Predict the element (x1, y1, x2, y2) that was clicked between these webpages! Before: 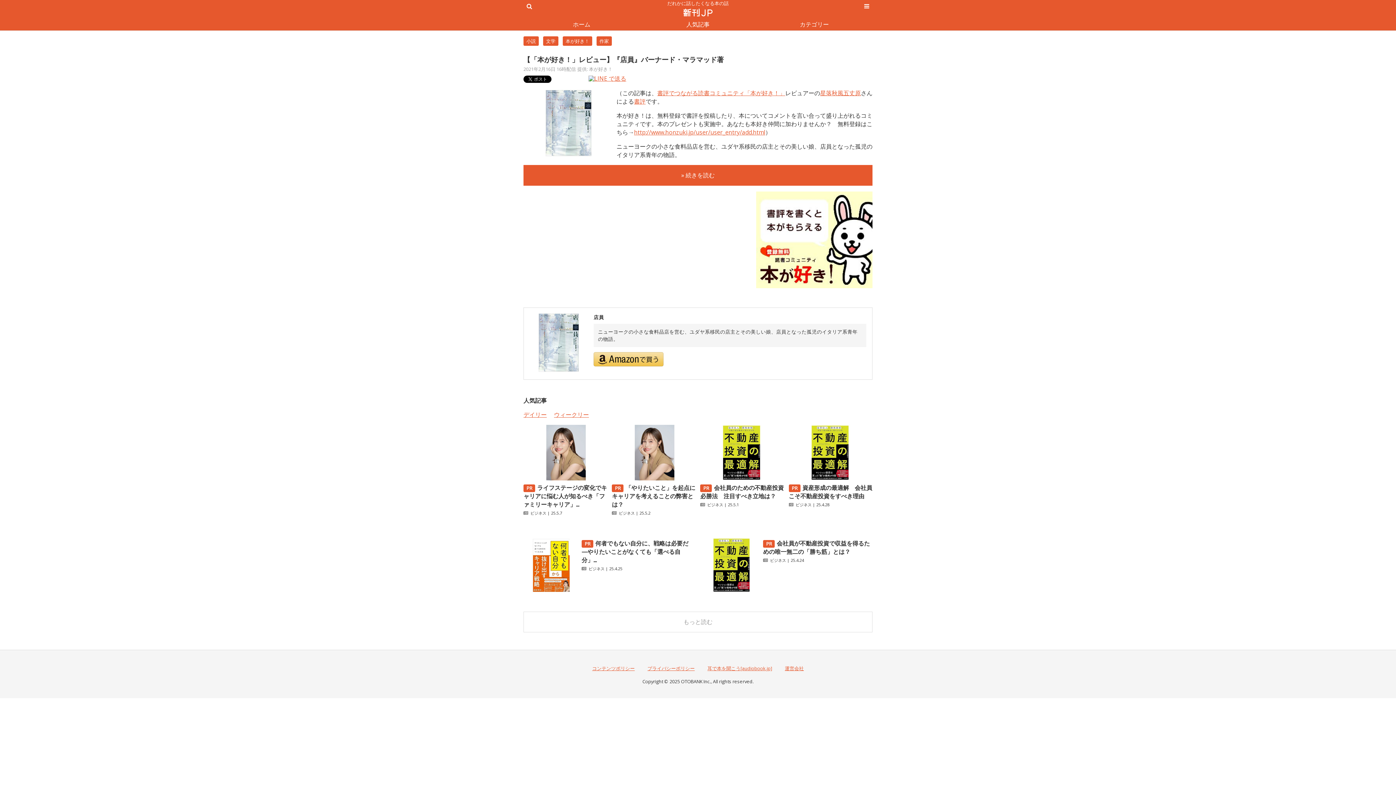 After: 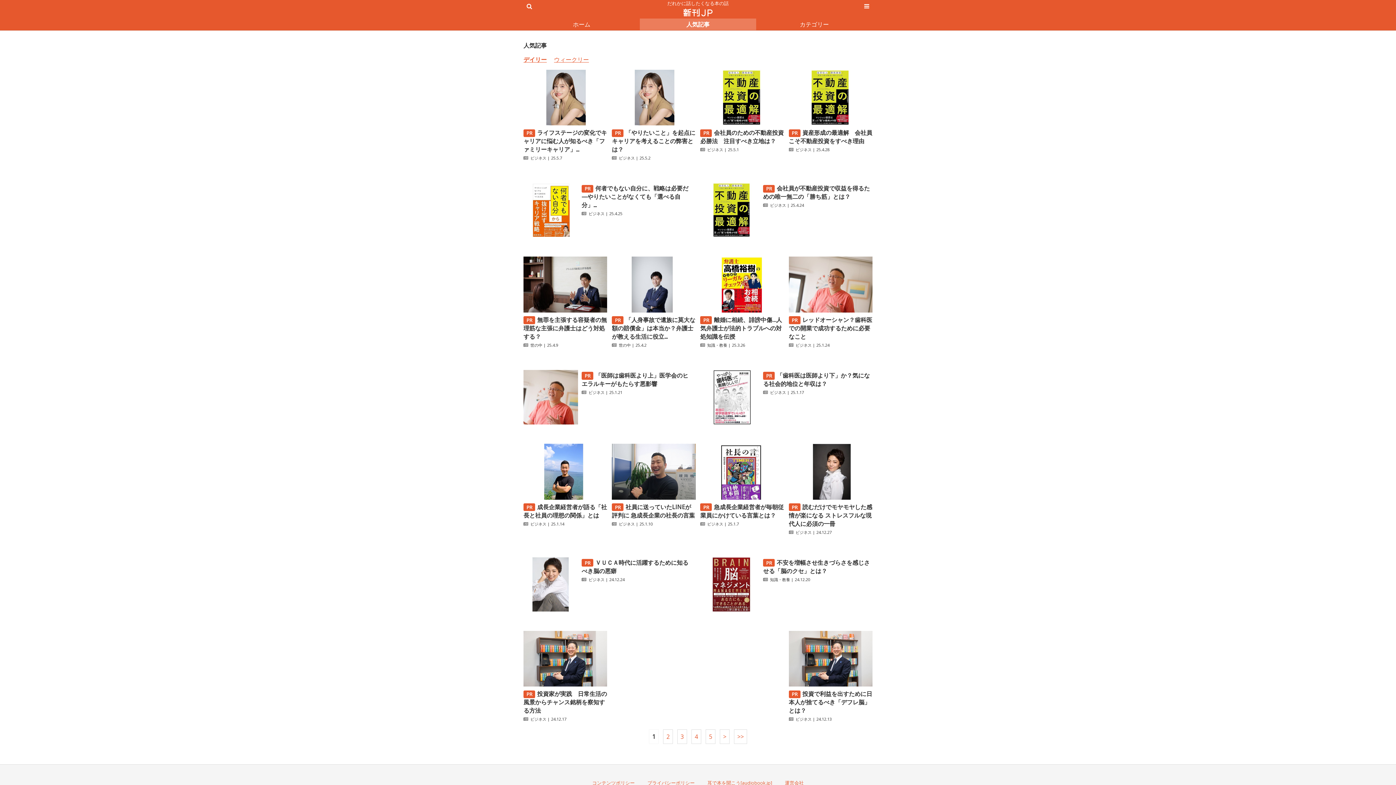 Action: label: デイリー bbox: (523, 410, 546, 418)